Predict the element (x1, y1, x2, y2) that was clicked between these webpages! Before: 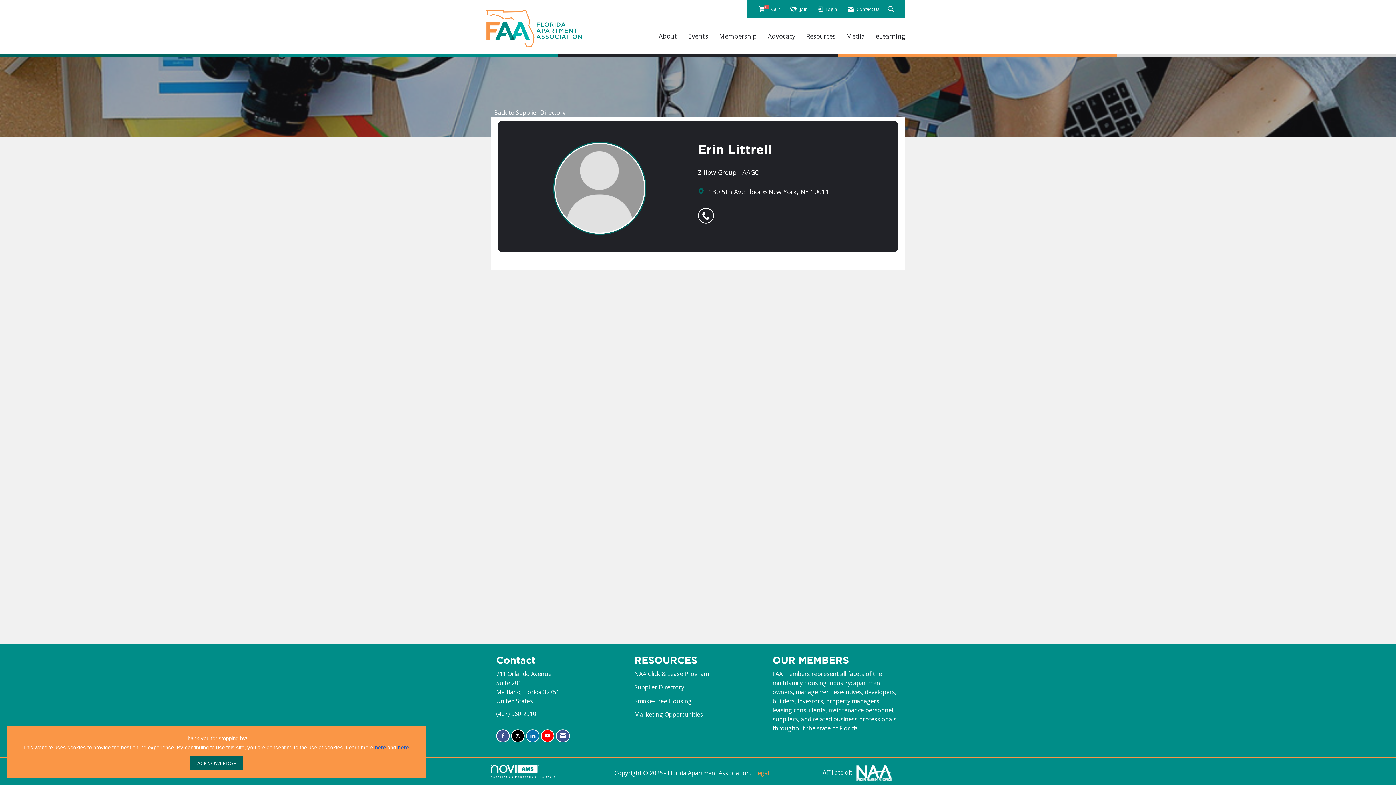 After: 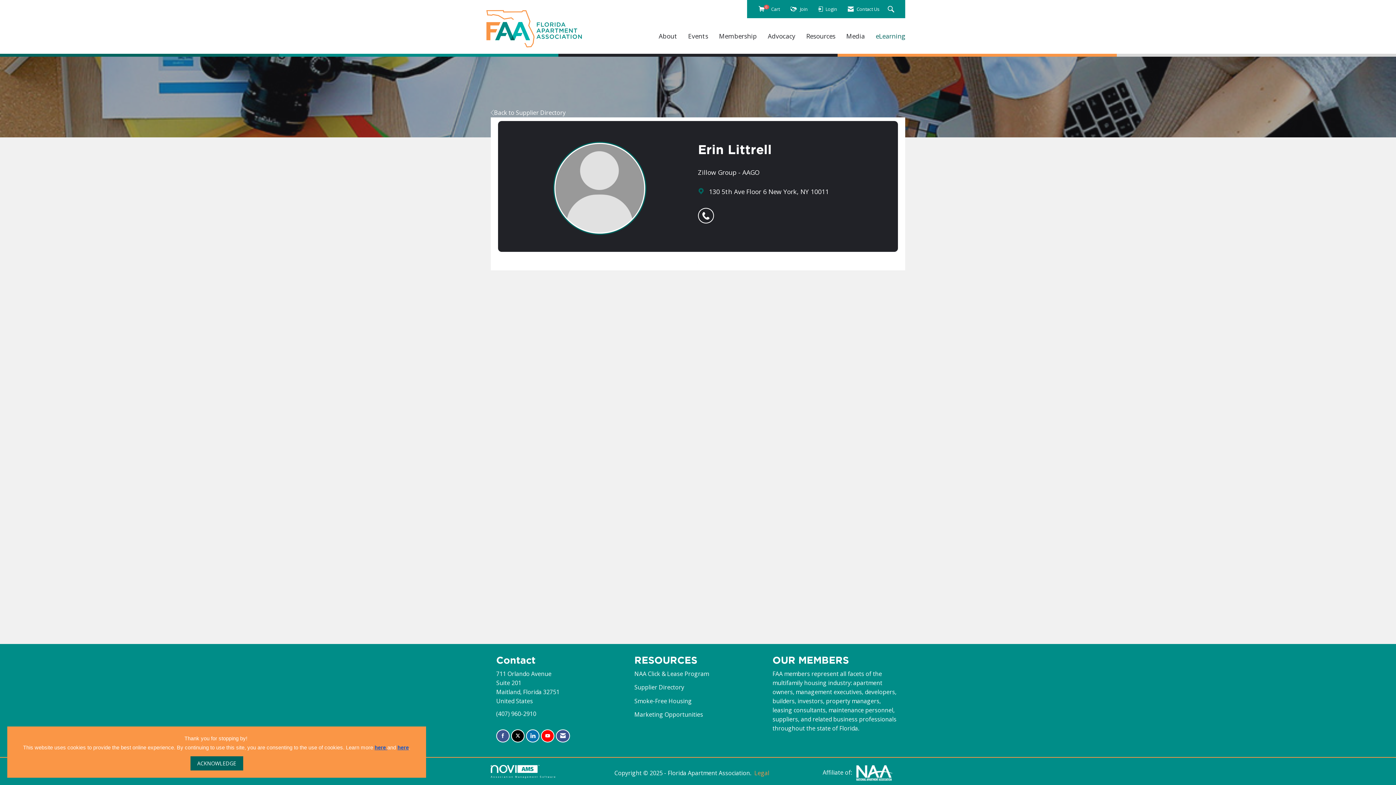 Action: label: eLearning bbox: (870, 31, 910, 40)